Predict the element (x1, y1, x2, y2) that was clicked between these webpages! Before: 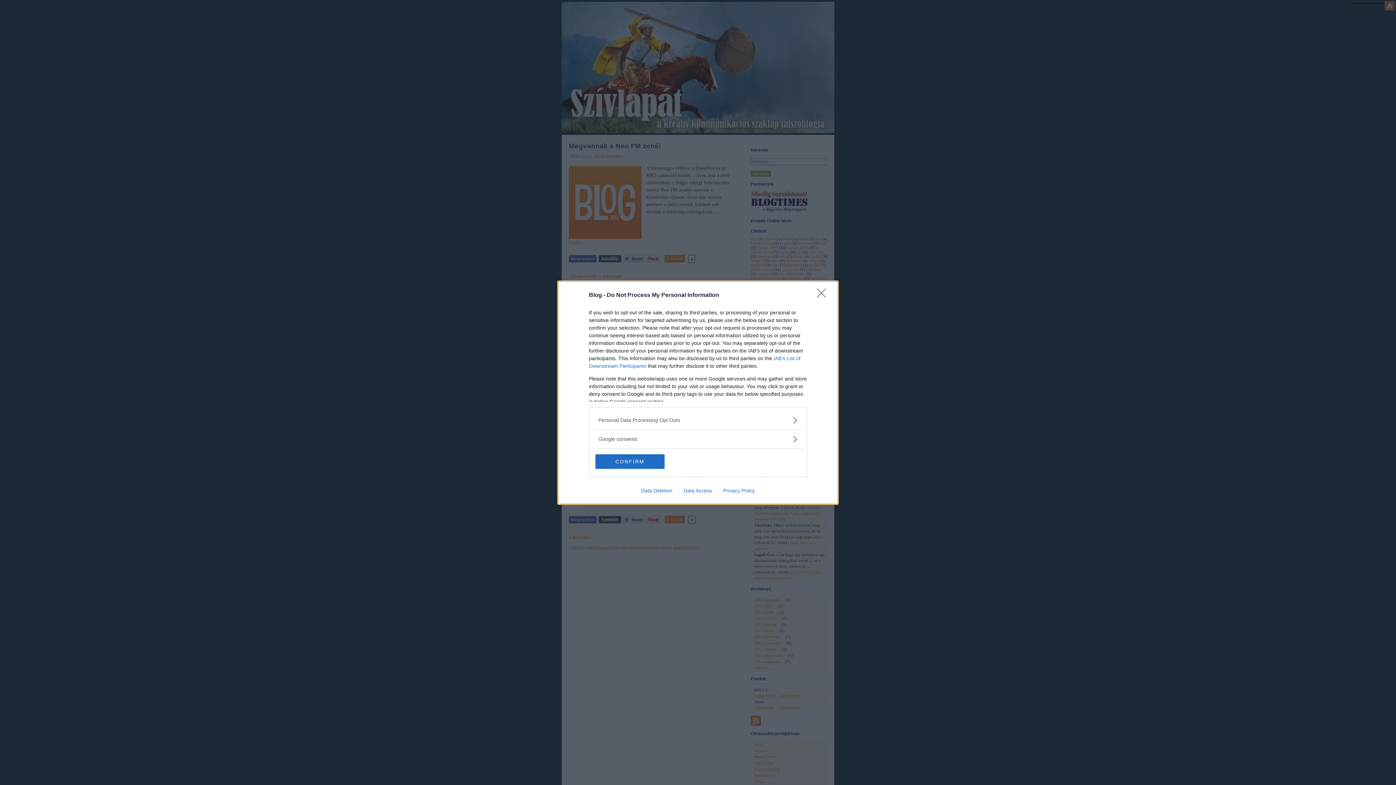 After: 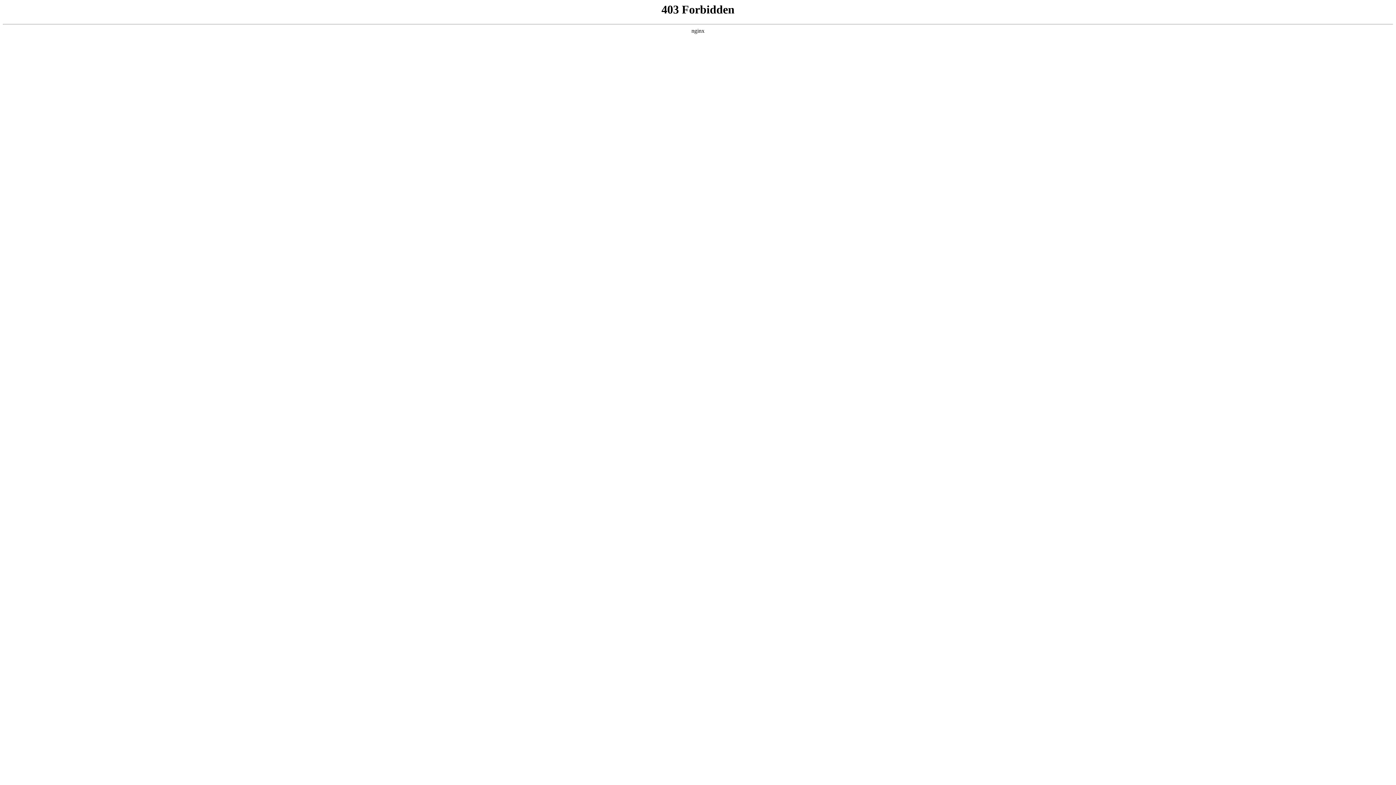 Action: label: Privacy Policy bbox: (717, 487, 760, 493)